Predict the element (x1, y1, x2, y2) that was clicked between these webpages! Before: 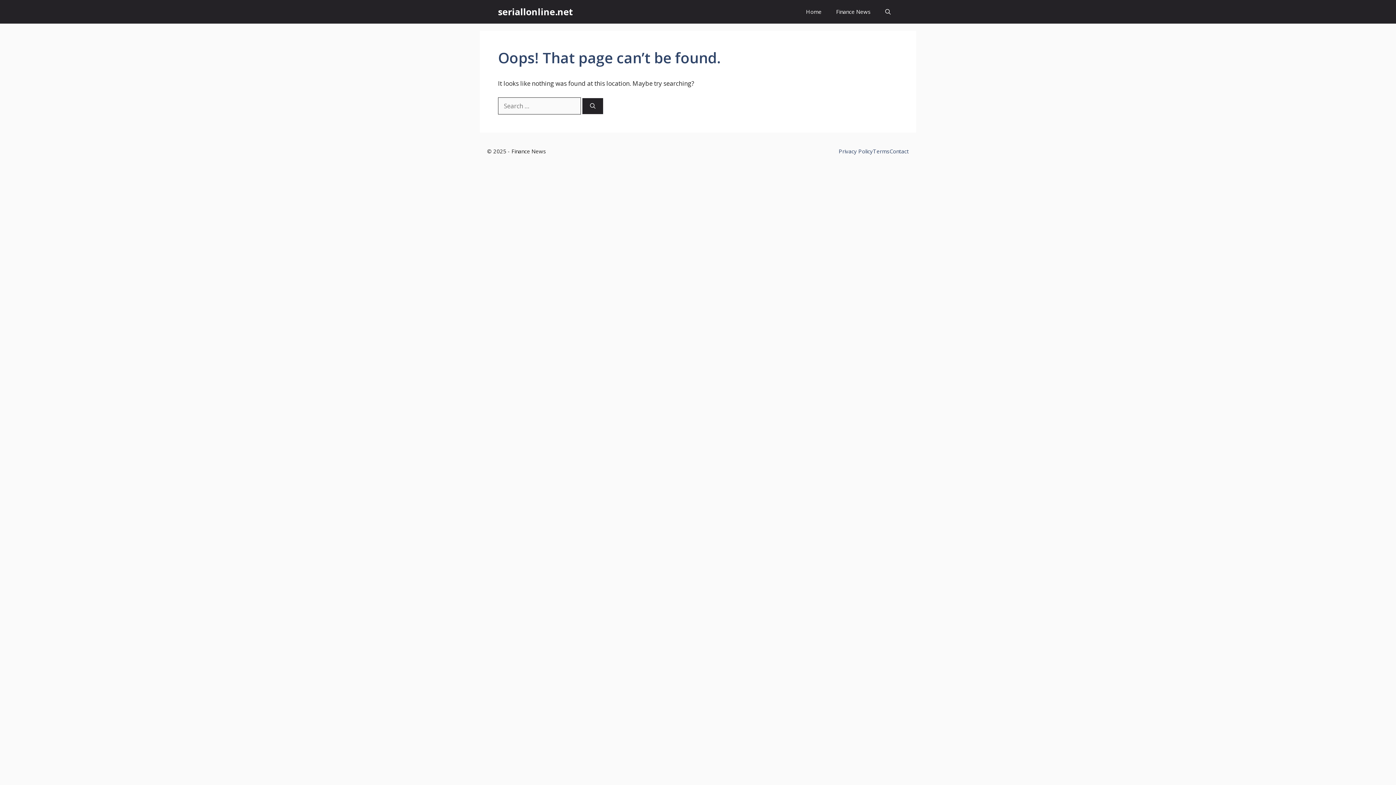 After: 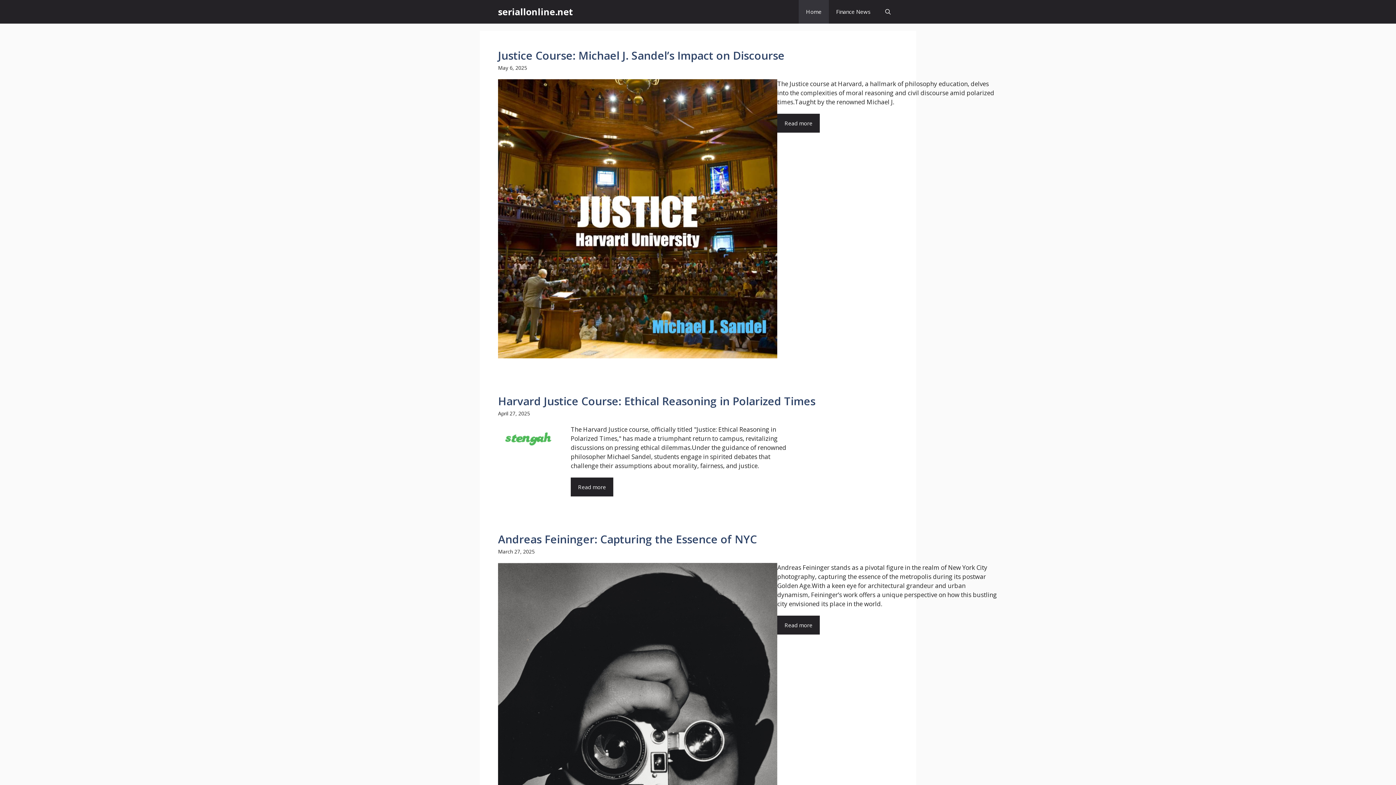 Action: label: seriallonline.net bbox: (498, 0, 573, 23)